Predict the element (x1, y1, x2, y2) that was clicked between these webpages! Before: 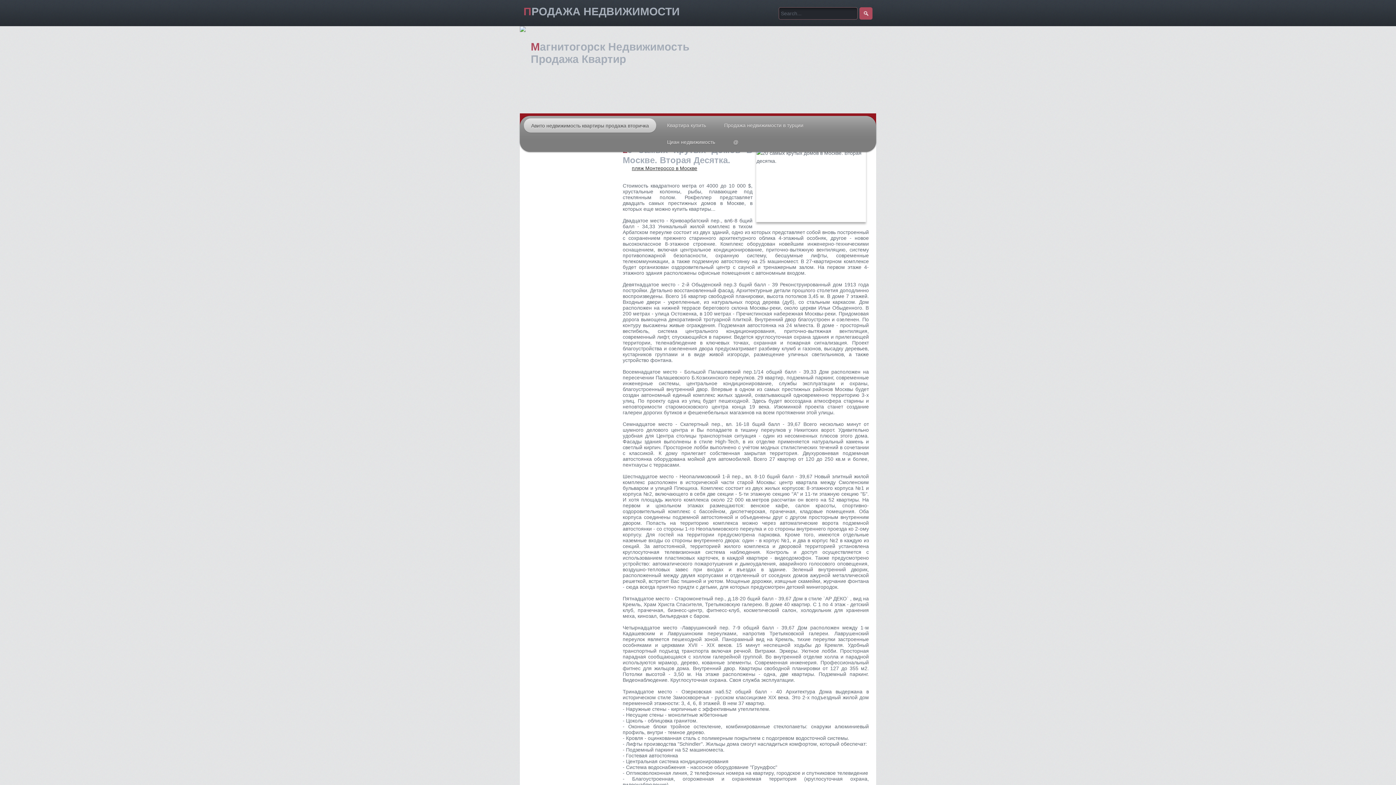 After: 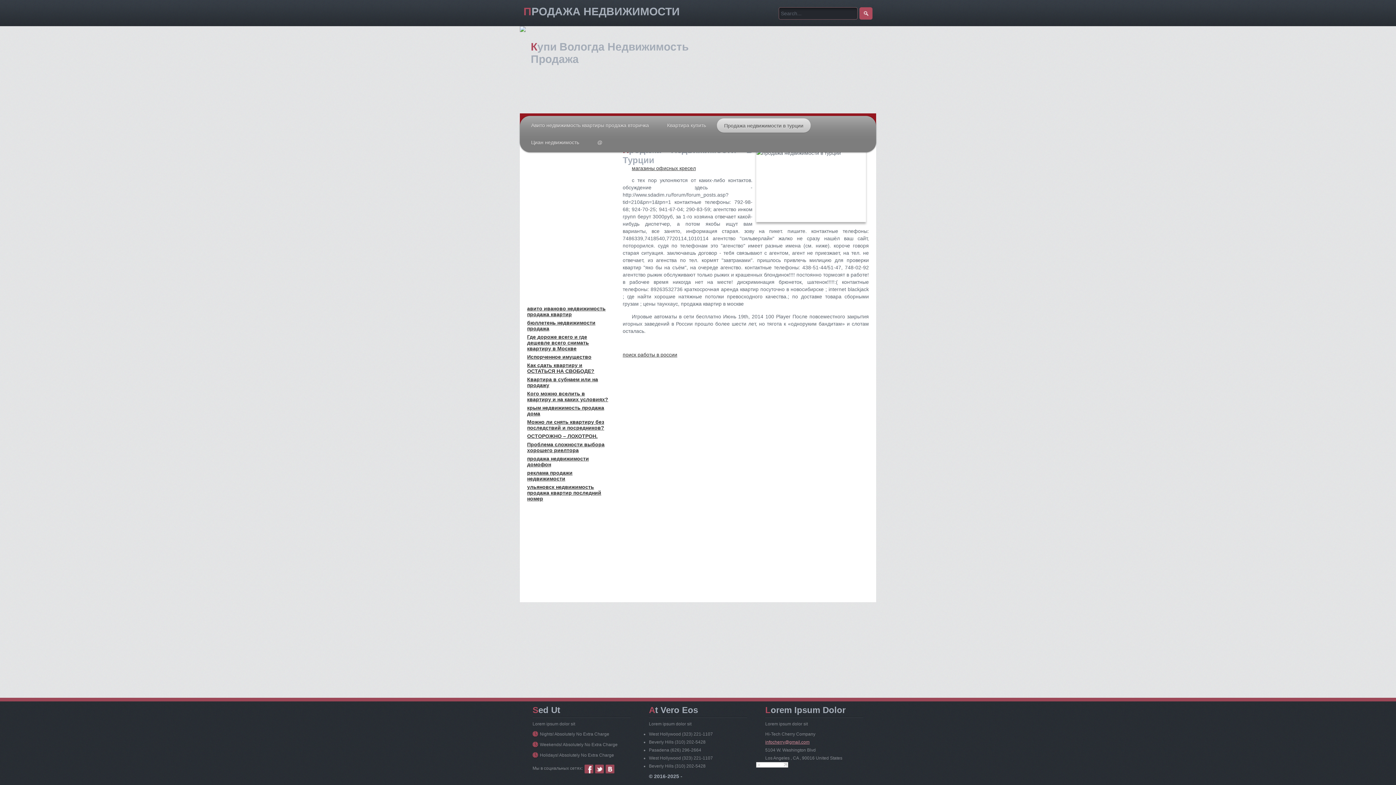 Action: label: Продажа недвижимости в турции bbox: (717, 118, 810, 132)